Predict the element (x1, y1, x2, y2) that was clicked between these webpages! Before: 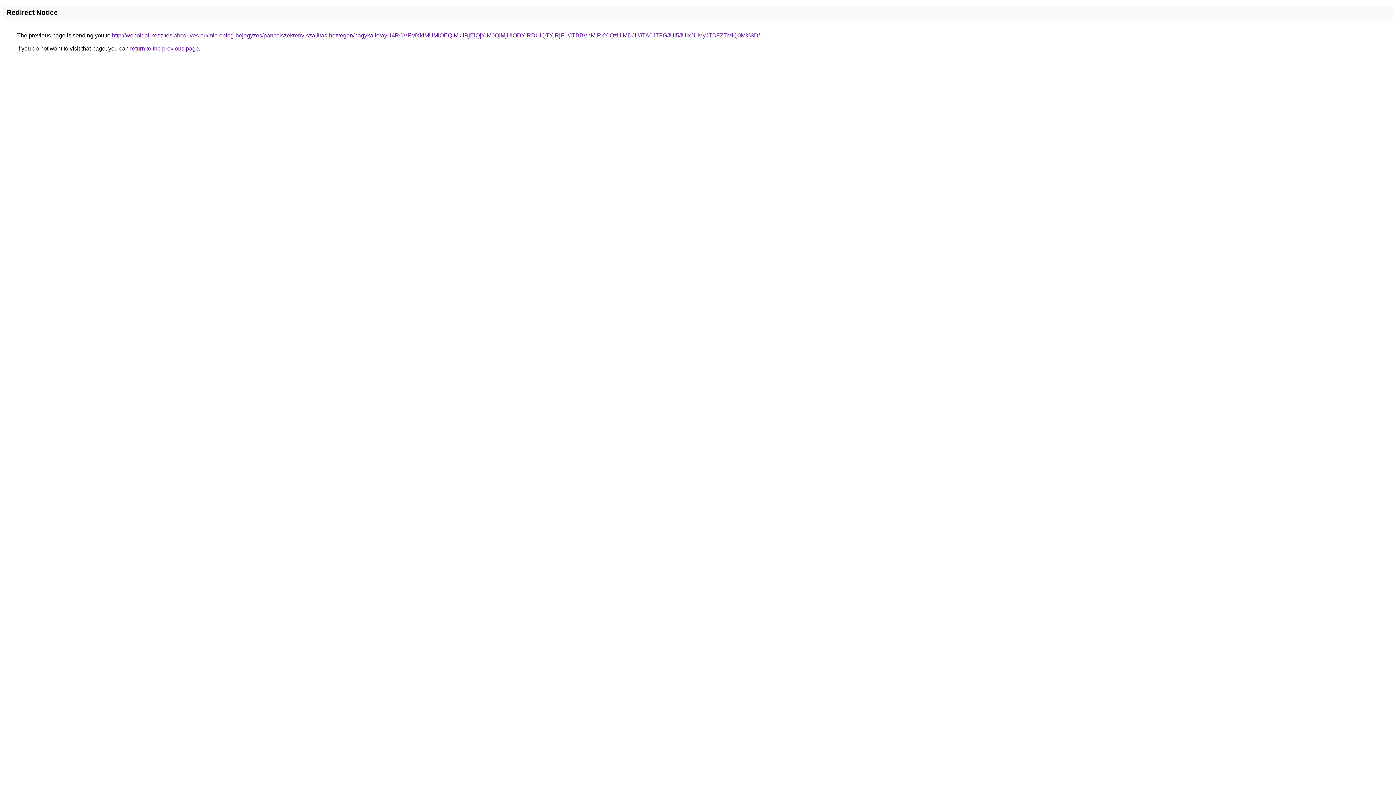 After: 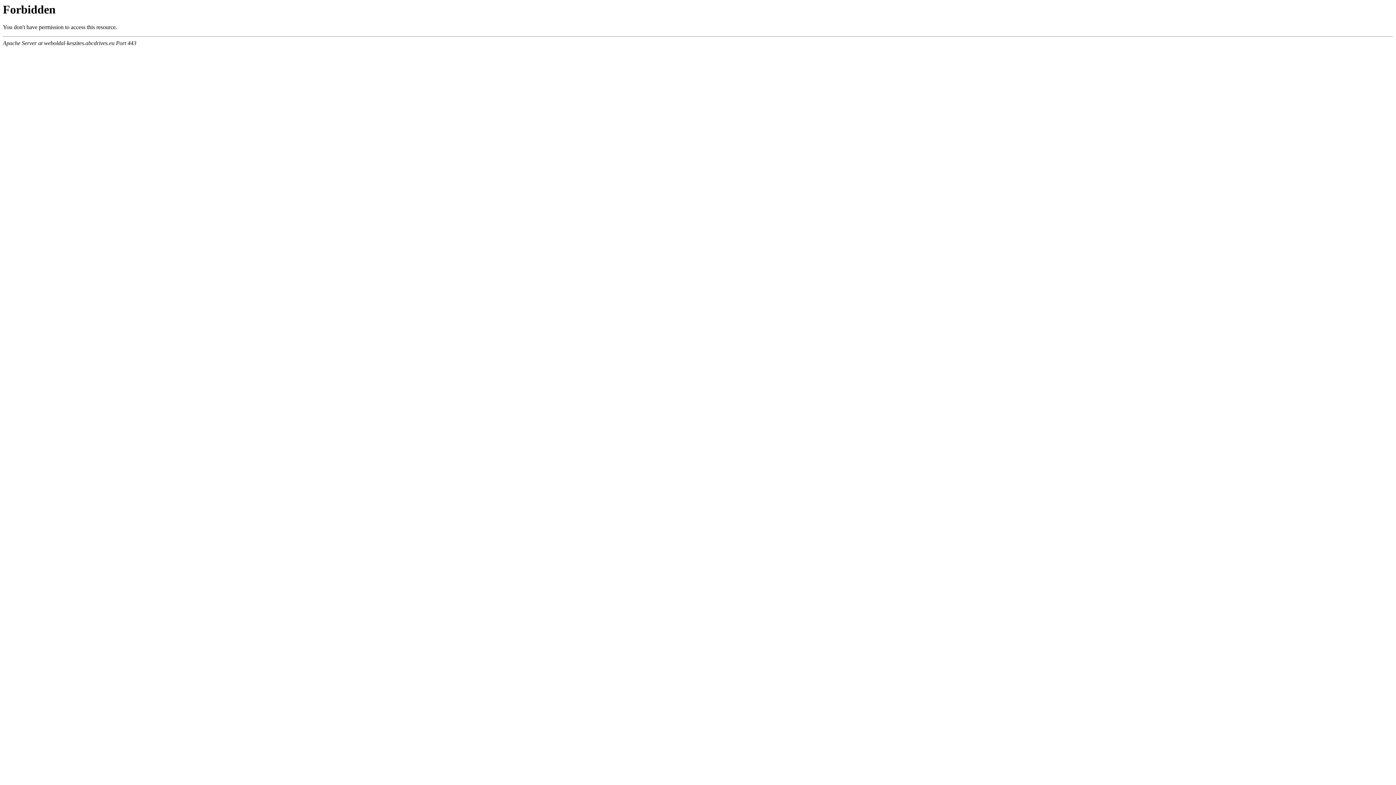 Action: label: http://weboldal-keszites.abcdrives.eu/microblog-bejegyzes/pancelszekreny-szallitas-hetvegen/nagykallo/ayU4RCVFMXklMUMlOEQlMkIlRjElQjYlM0QlMjUlODYlRDUlQTYlRjF1/JTBBVnMlRkYlQzUlMDJUJTA0JTFGJUI5JUIxJUMyJTBFZTMlQ0M%3D/ bbox: (112, 32, 760, 38)